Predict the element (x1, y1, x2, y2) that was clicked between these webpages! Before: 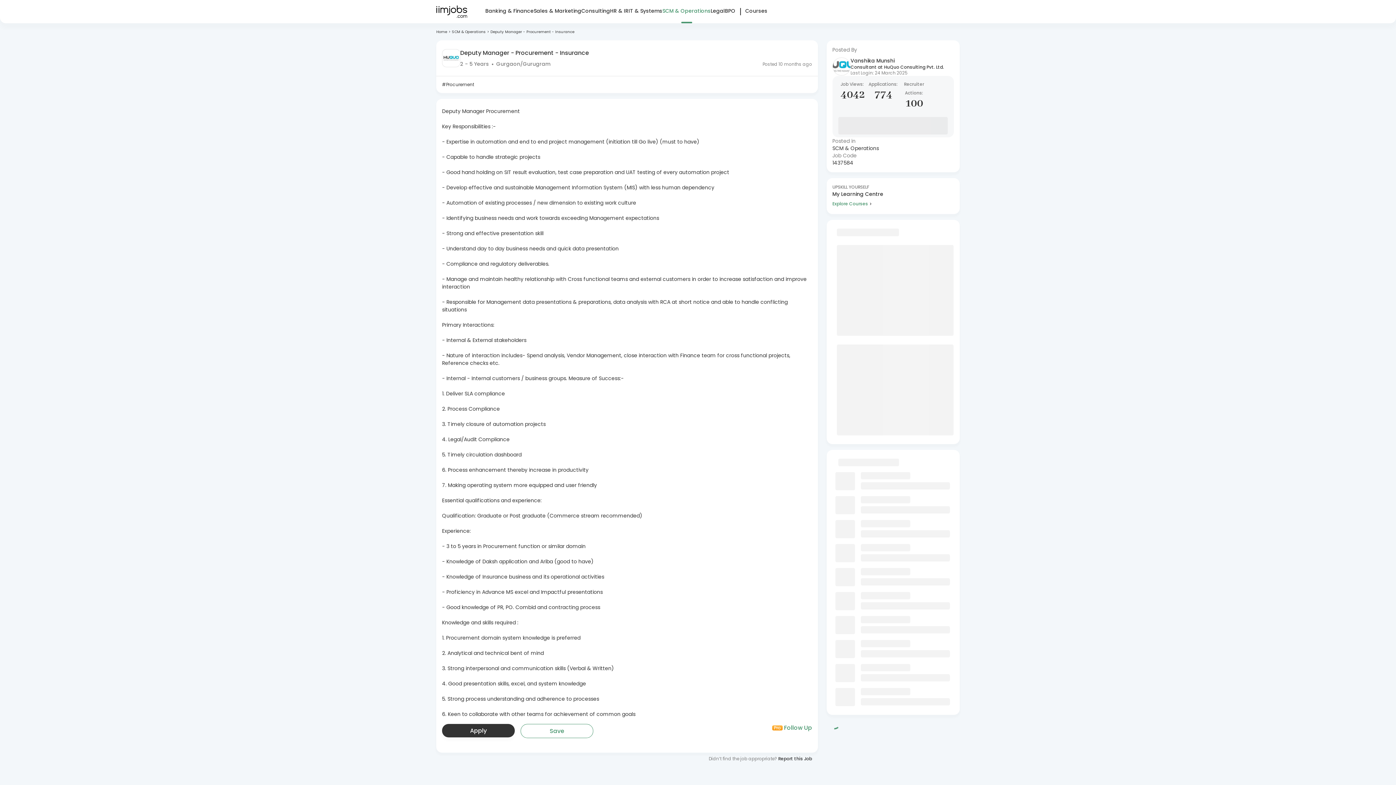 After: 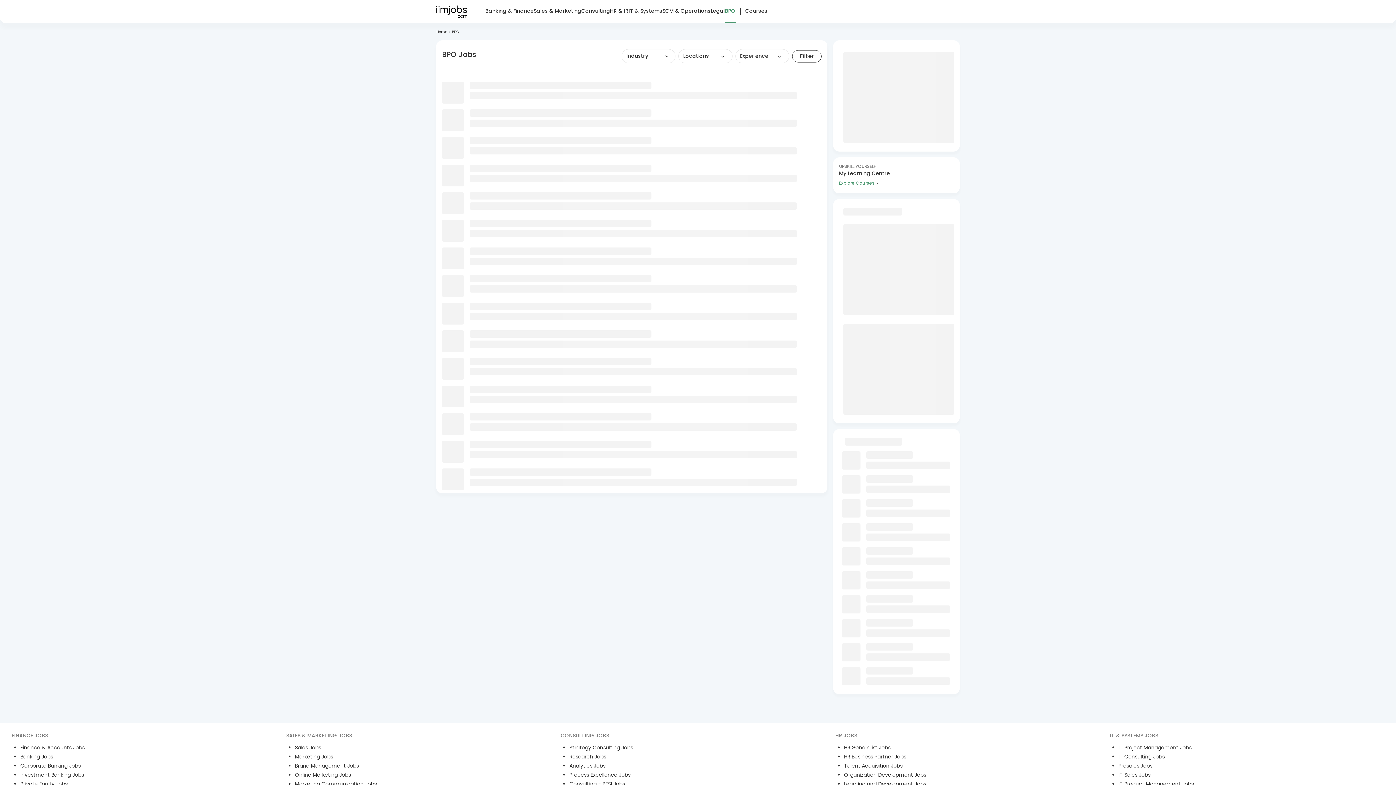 Action: bbox: (725, 6, 736, 23) label: BPO